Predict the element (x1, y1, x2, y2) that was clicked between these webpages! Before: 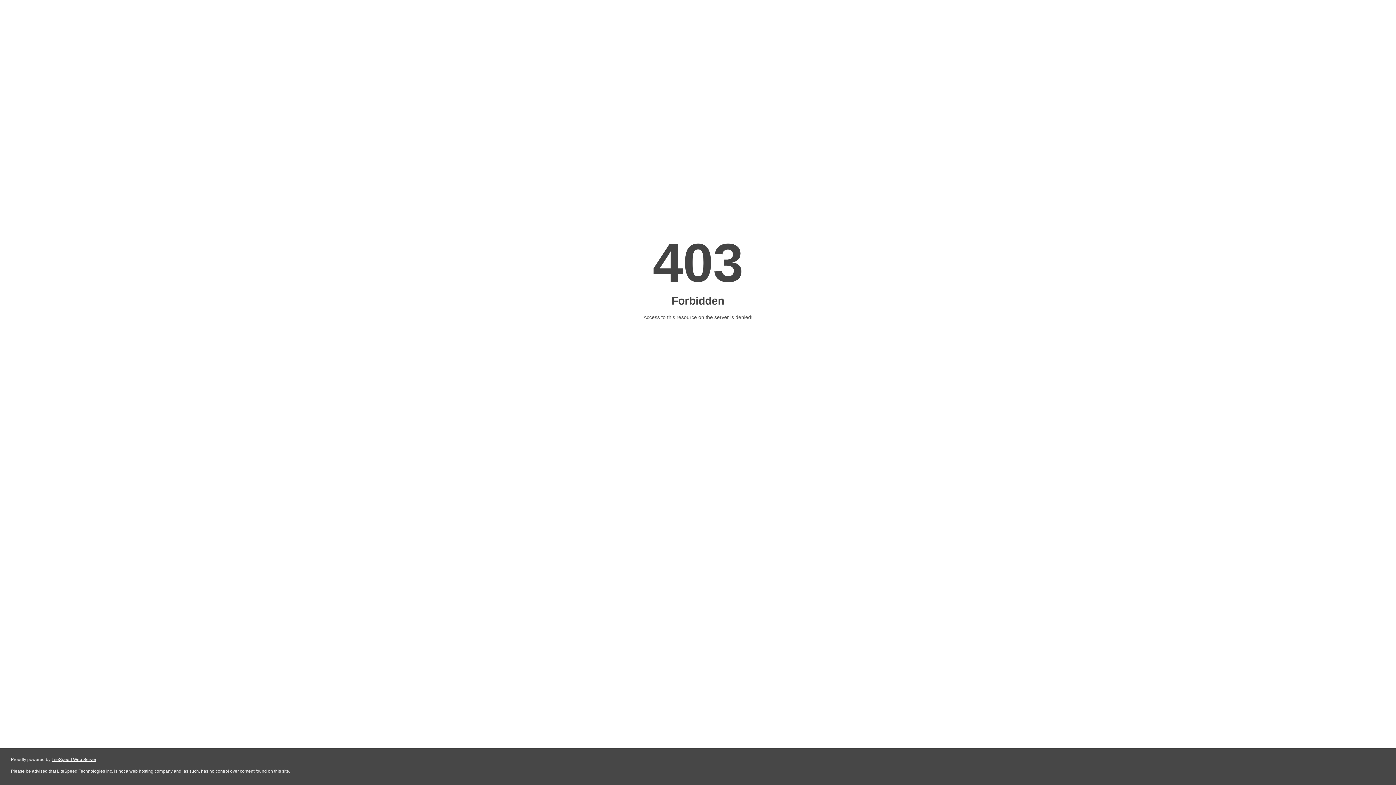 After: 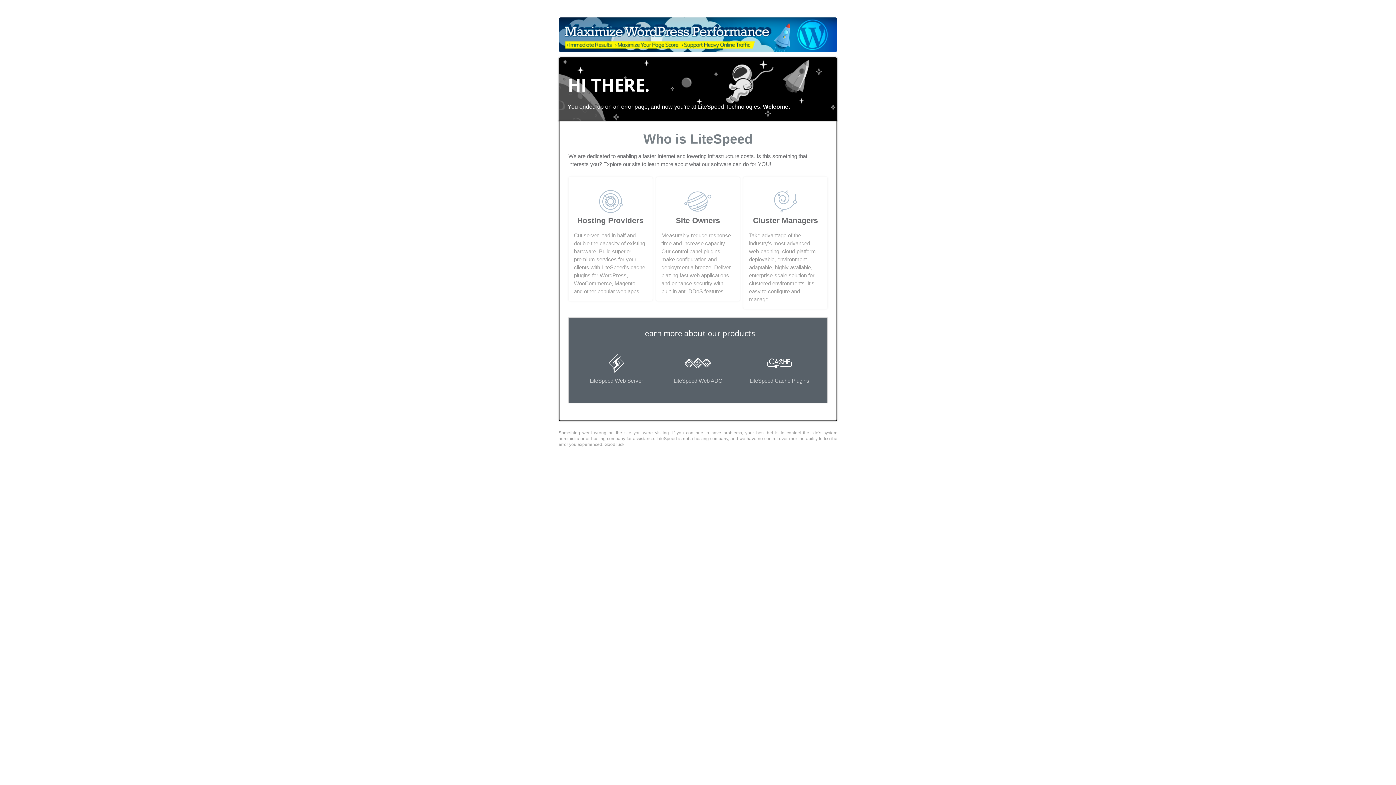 Action: bbox: (51, 757, 96, 762) label: LiteSpeed Web Server